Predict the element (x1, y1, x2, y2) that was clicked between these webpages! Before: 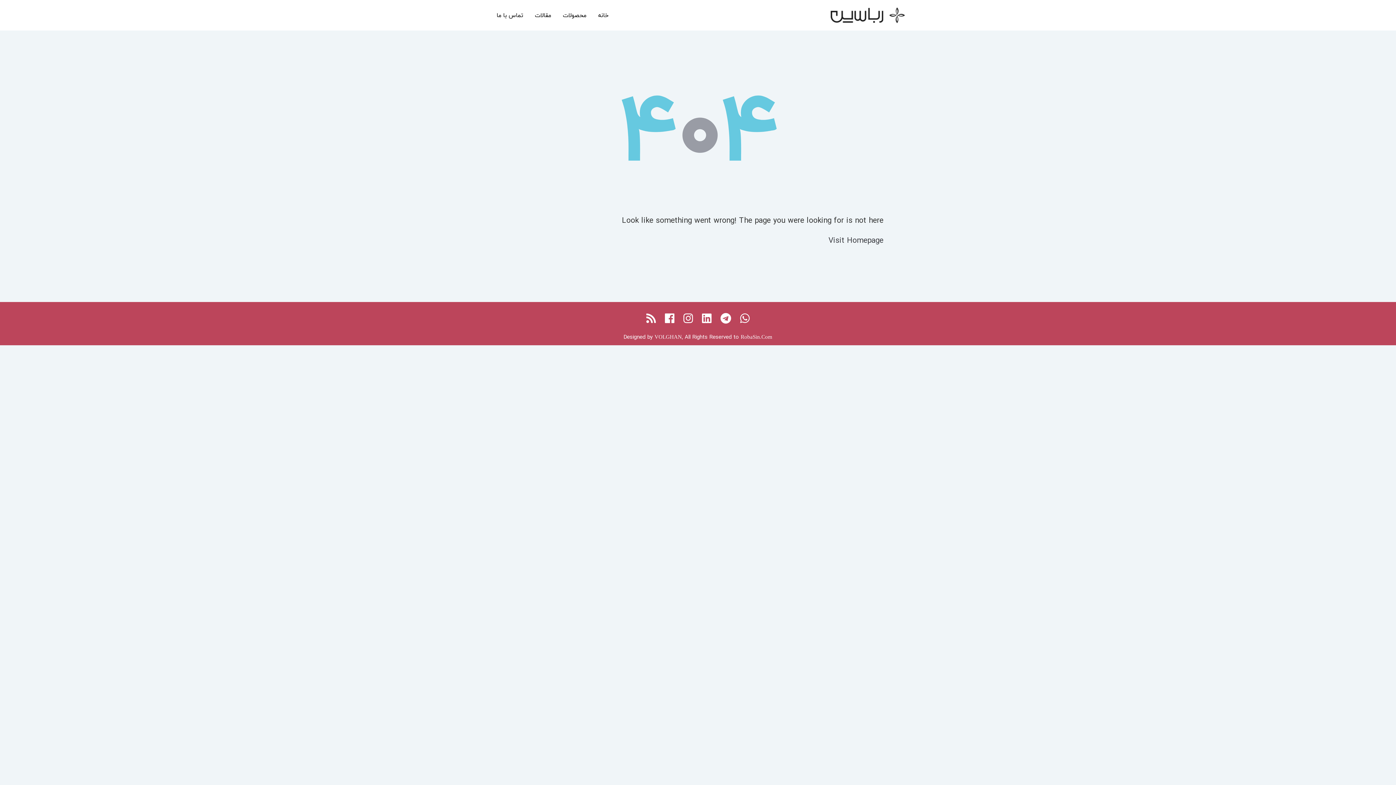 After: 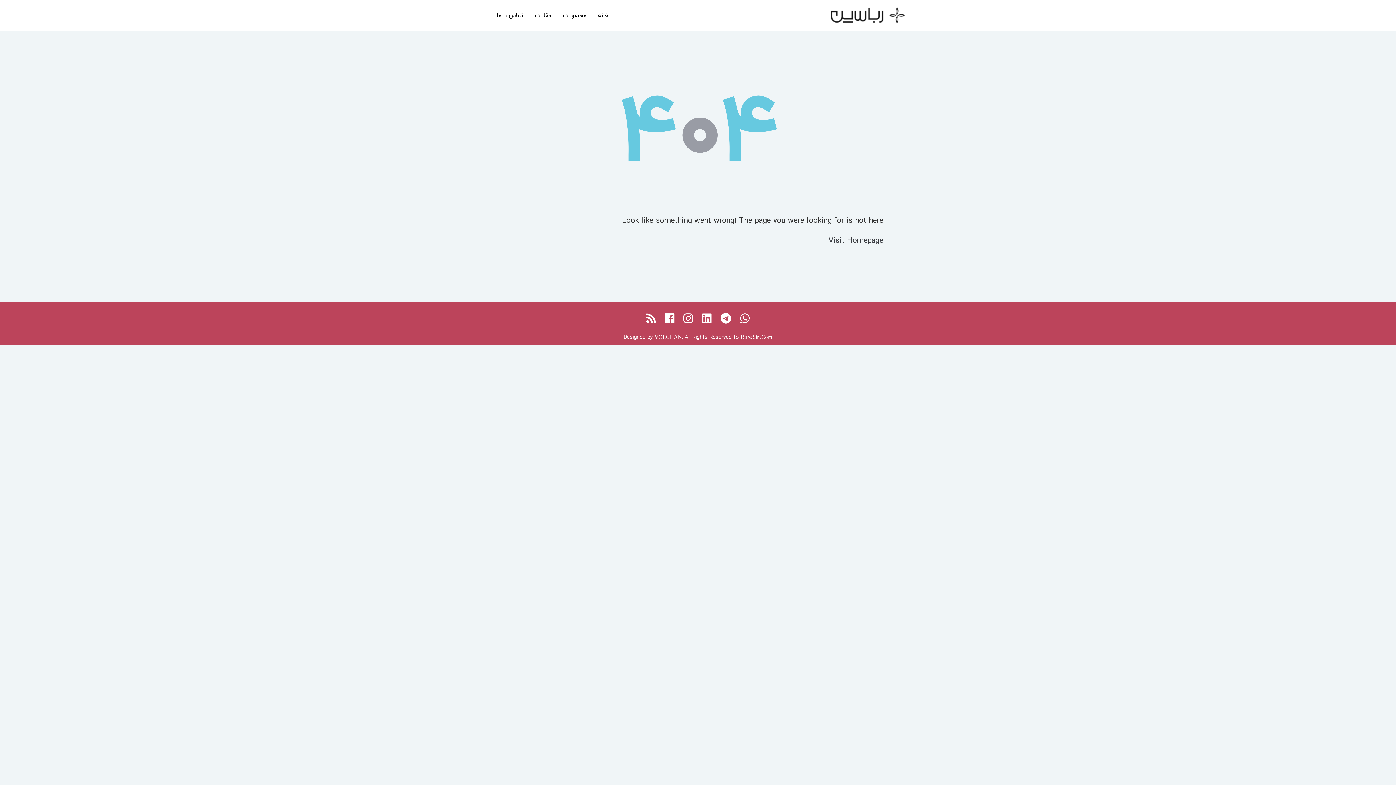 Action: label: Whatsapp bbox: (737, 309, 752, 328)